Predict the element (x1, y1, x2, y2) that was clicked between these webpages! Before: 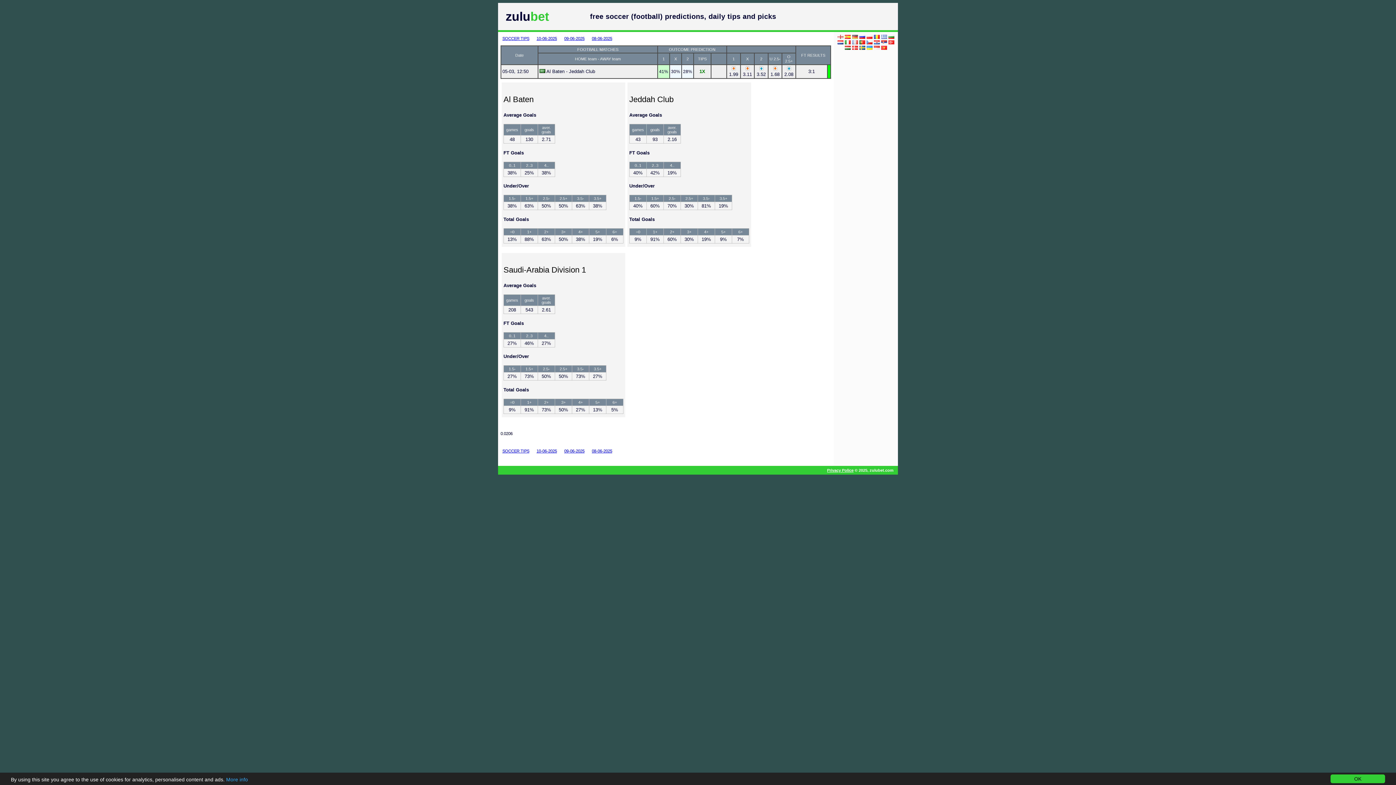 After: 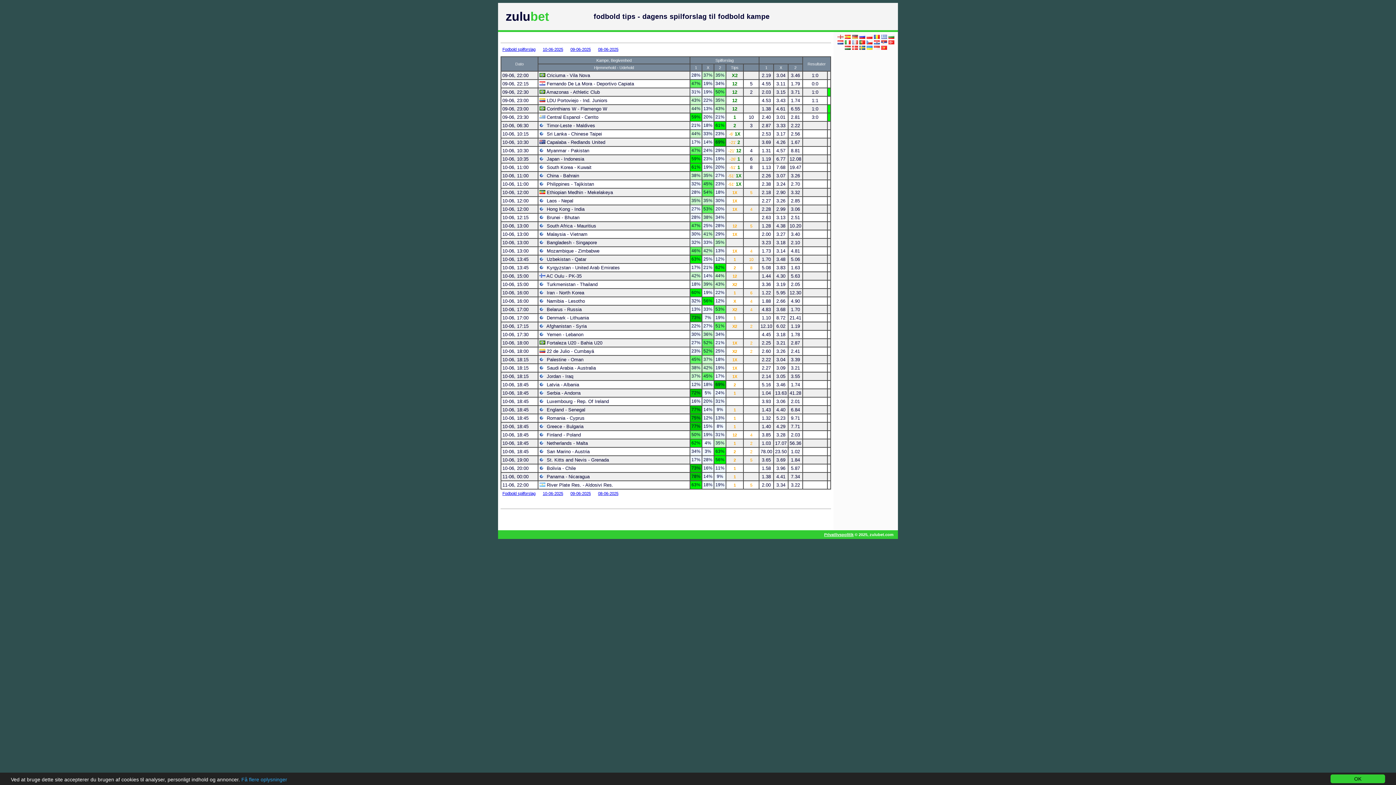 Action: bbox: (852, 45, 858, 50)